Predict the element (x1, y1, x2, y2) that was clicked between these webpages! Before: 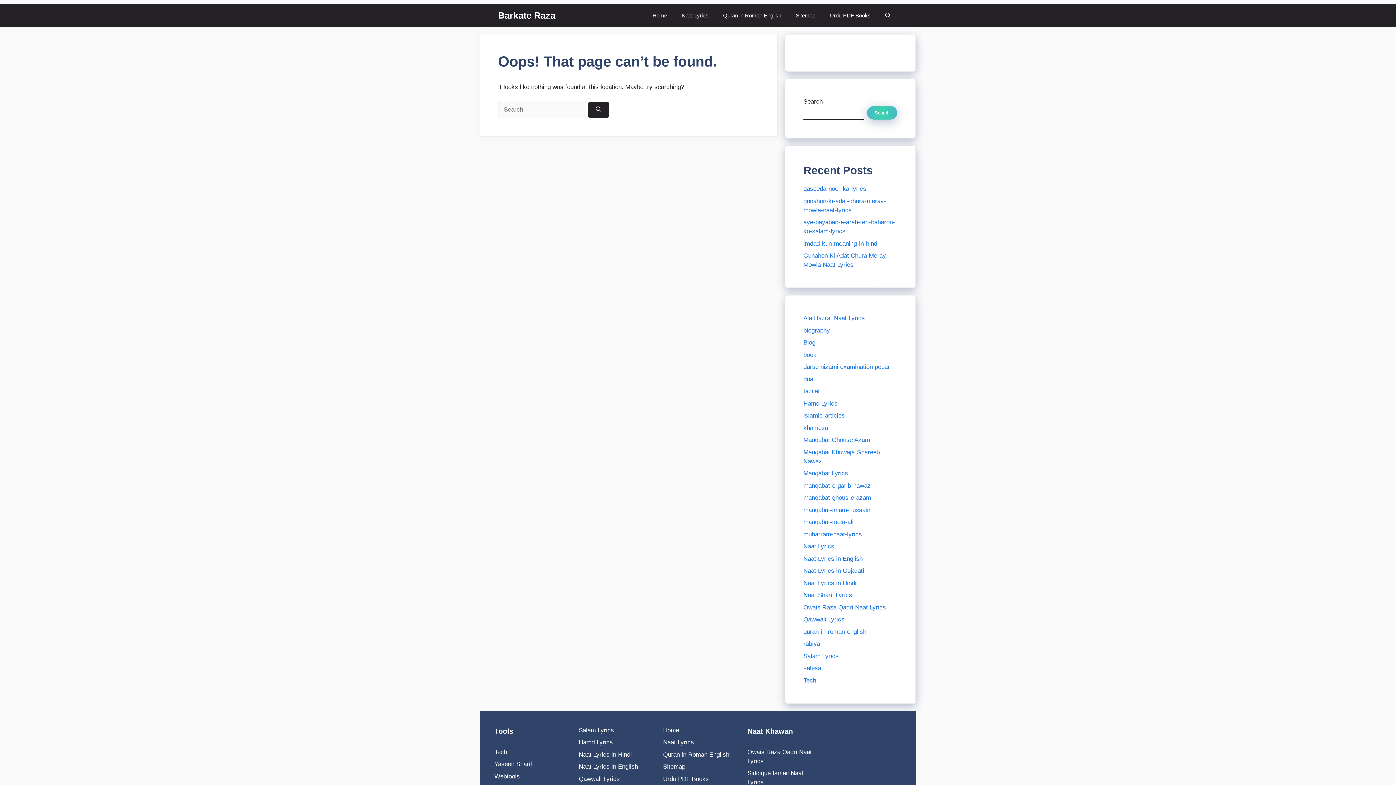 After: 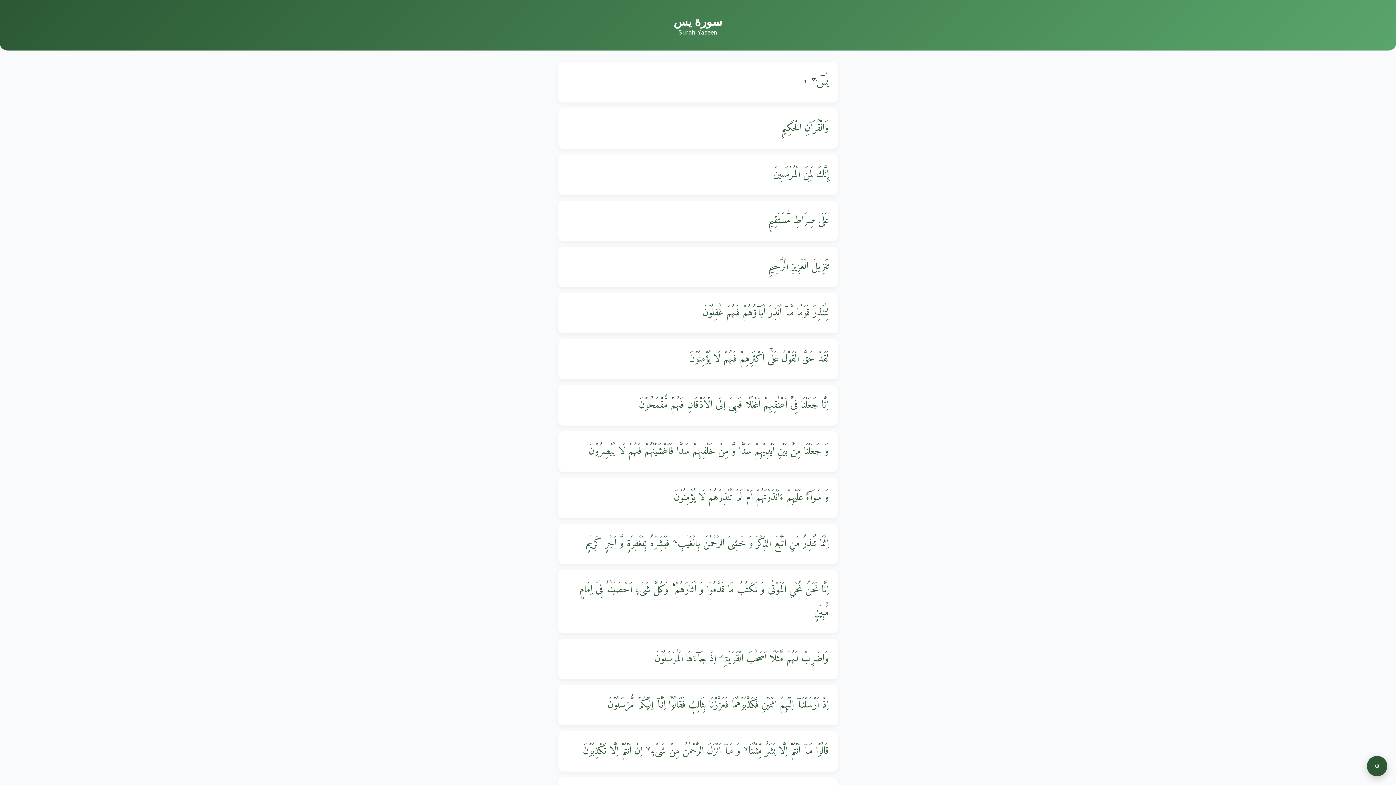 Action: bbox: (494, 761, 532, 768) label: Yaseen Sharif